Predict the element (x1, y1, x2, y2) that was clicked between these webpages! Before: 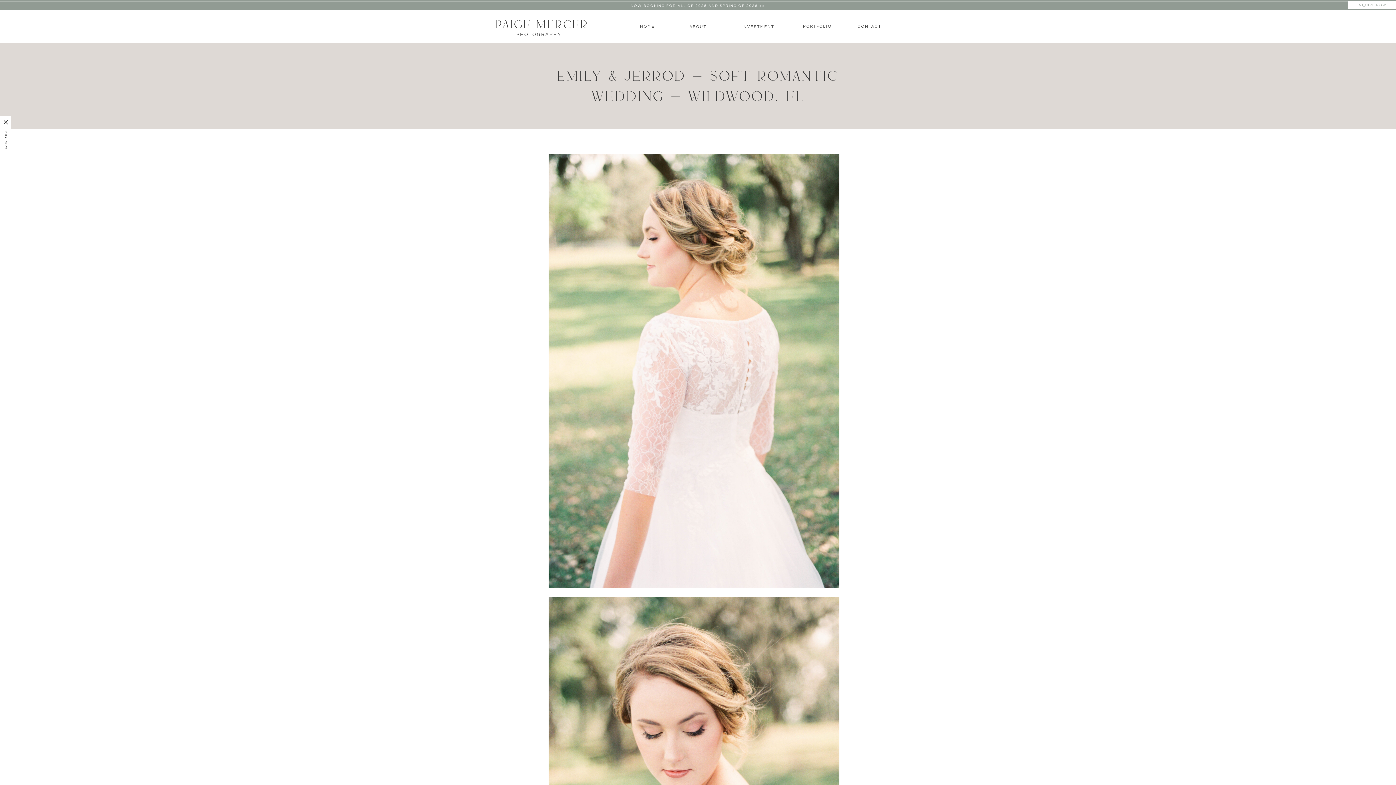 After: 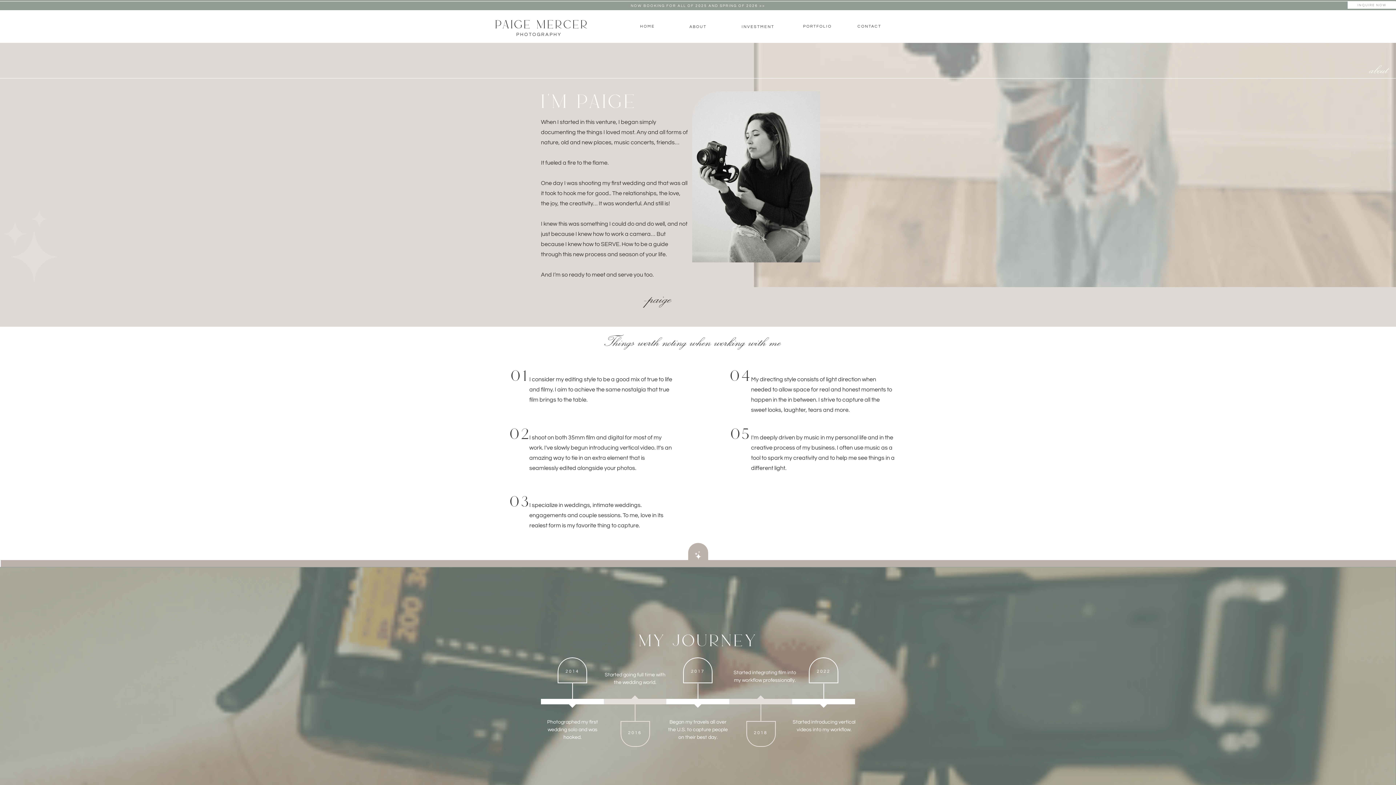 Action: label: ABOUT bbox: (687, 24, 709, 29)